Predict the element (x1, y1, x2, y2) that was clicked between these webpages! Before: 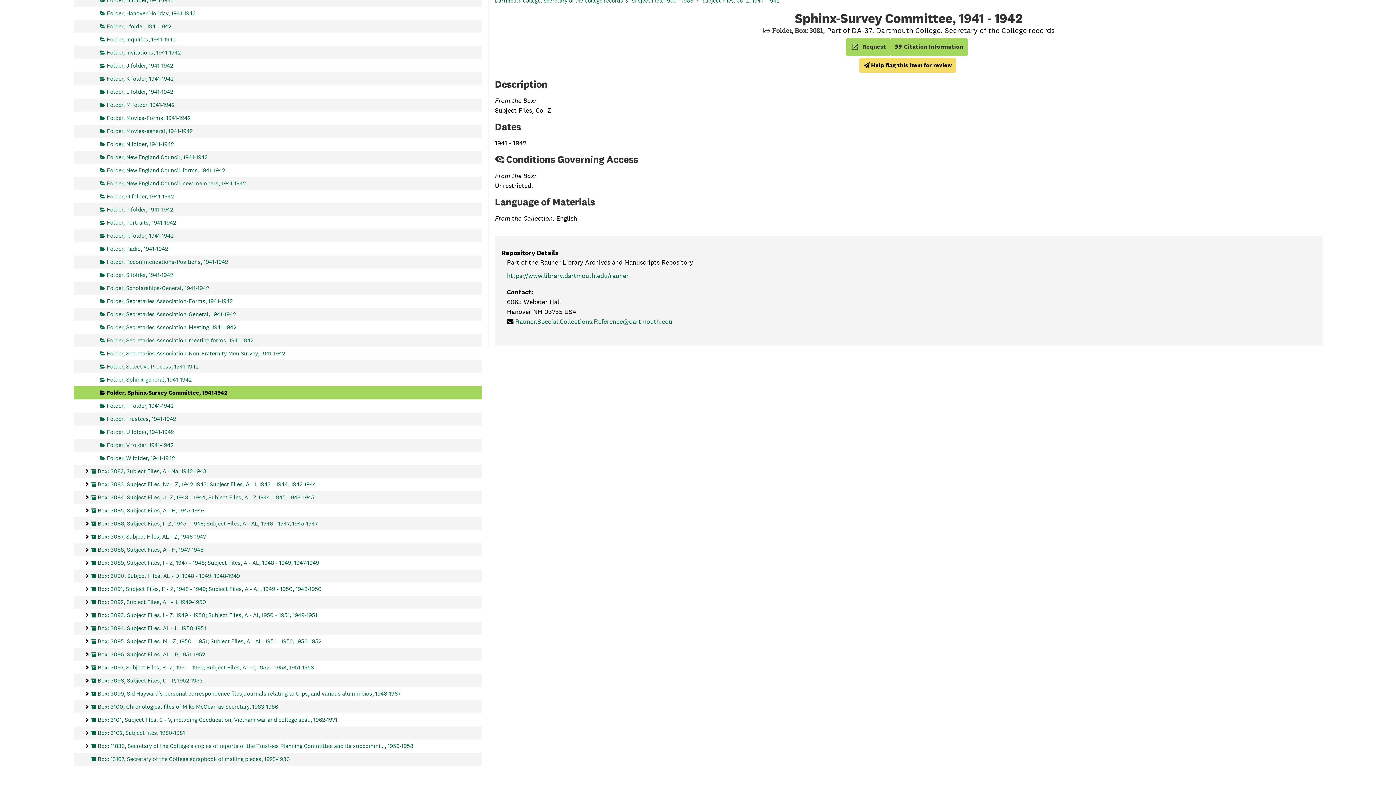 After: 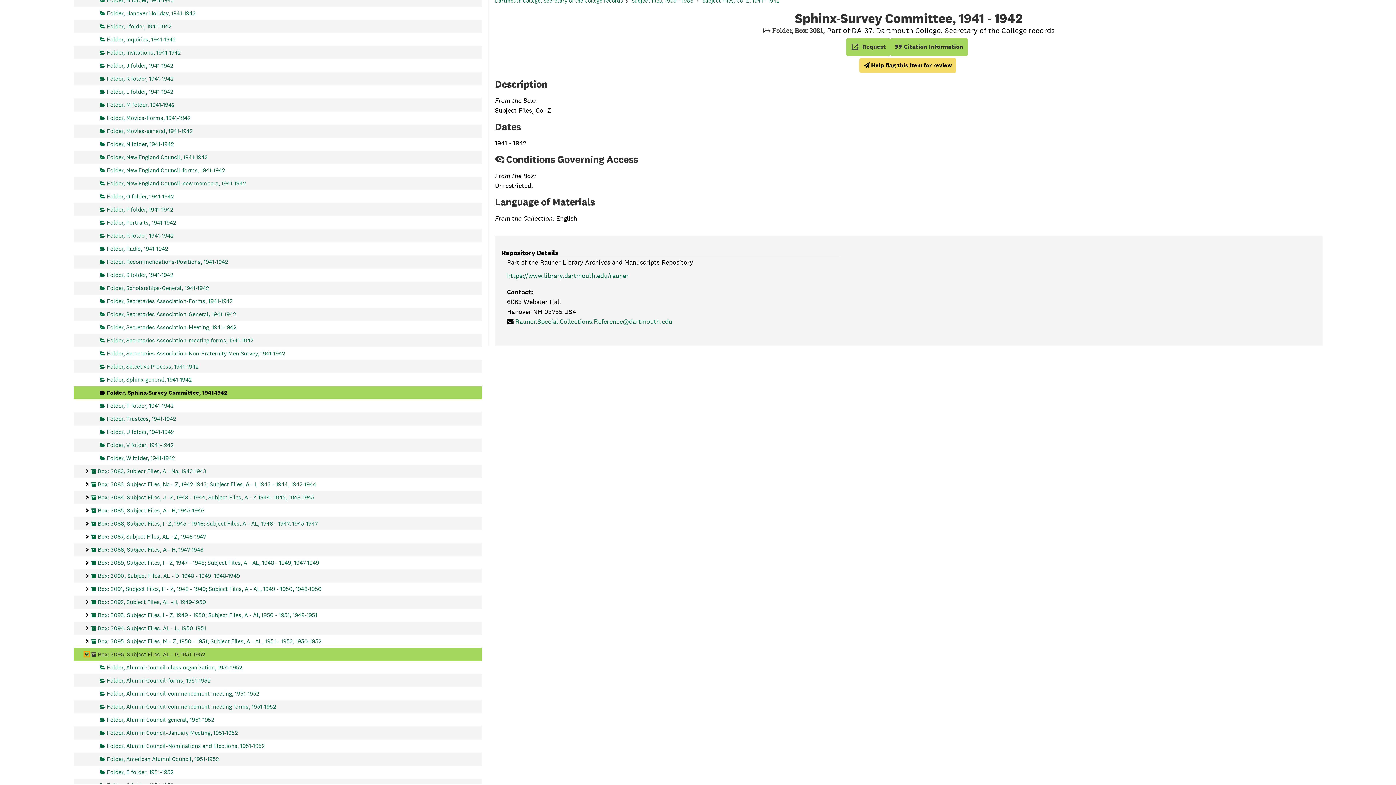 Action: label: Subject Files, AL - P bbox: (82, 648, 91, 661)